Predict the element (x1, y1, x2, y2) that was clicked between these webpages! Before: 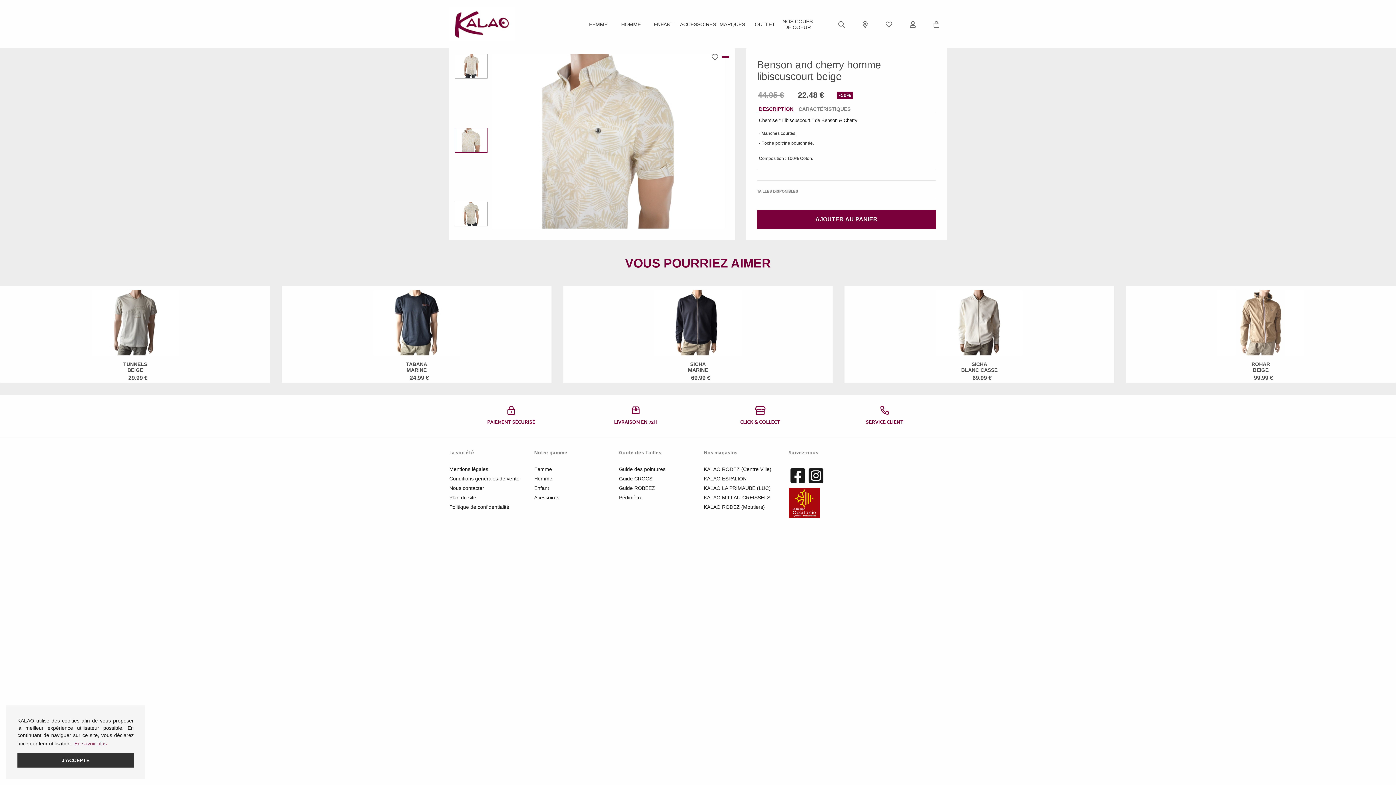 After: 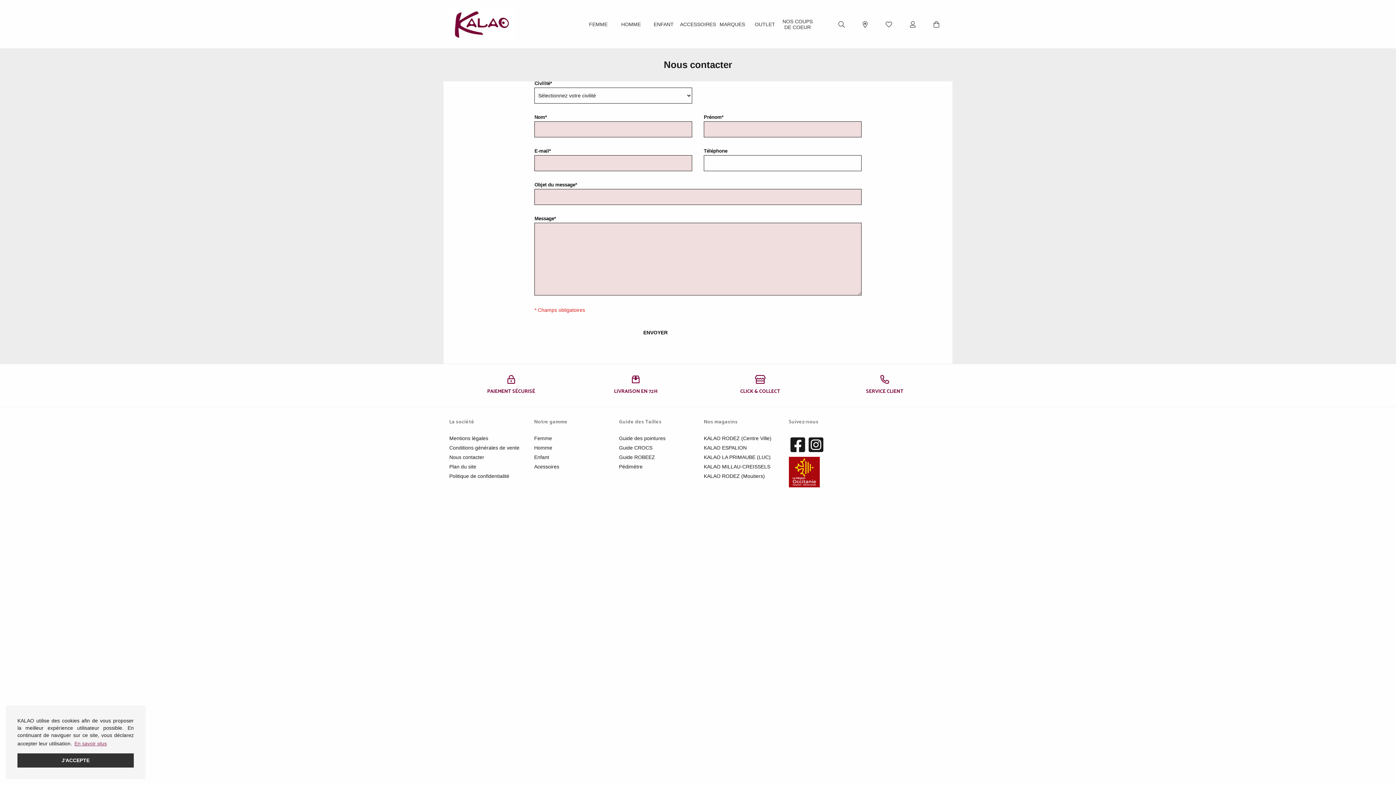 Action: bbox: (449, 483, 522, 493) label: Nous contacter